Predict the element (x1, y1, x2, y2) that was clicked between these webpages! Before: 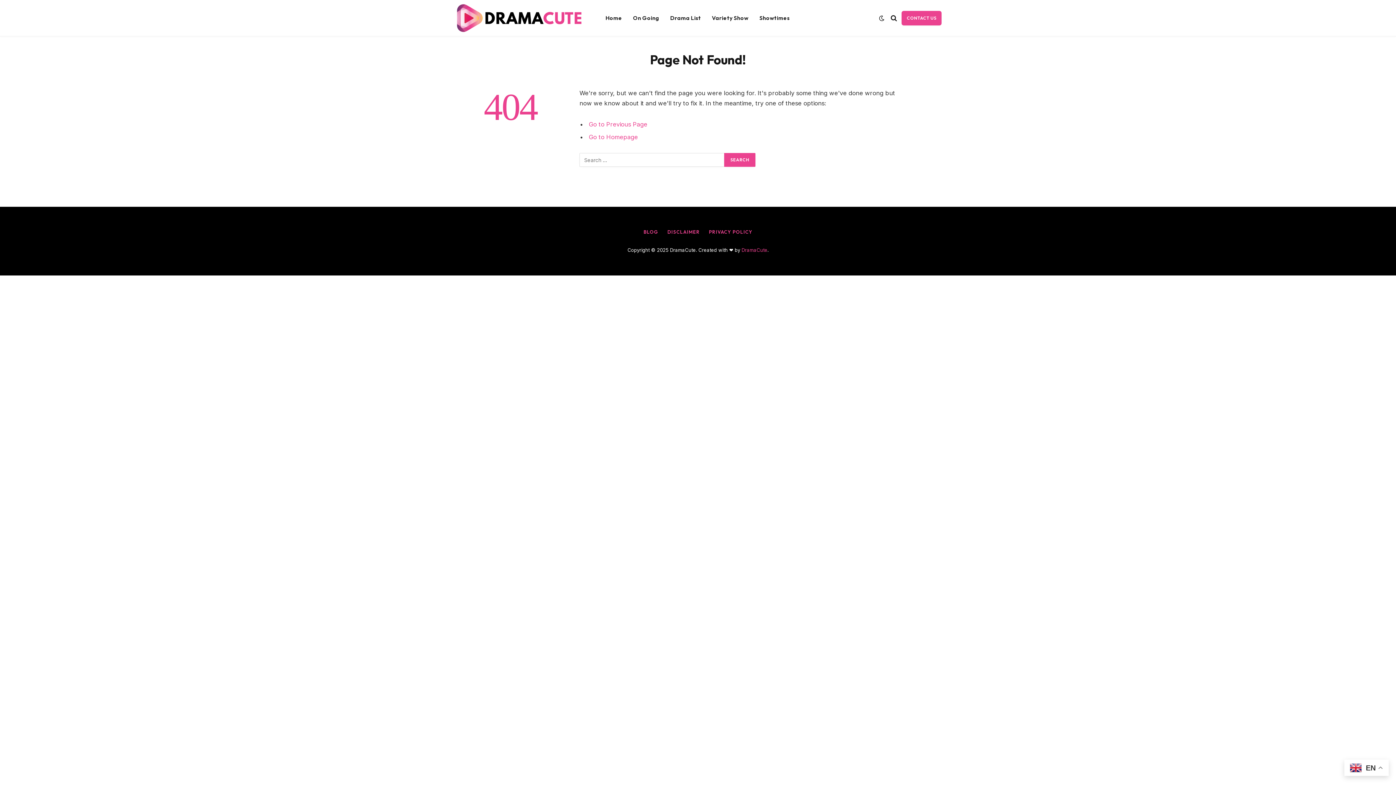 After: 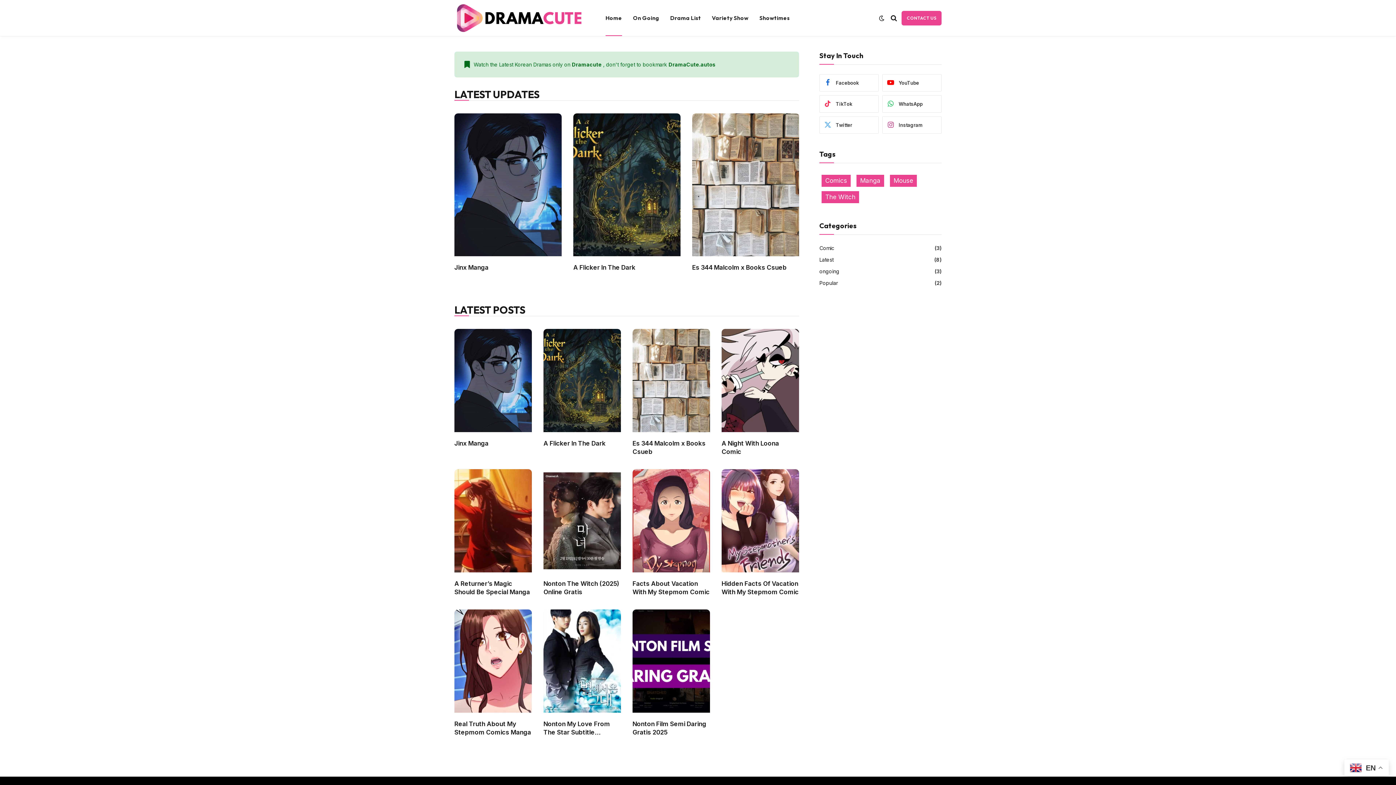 Action: bbox: (454, 0, 587, 36)